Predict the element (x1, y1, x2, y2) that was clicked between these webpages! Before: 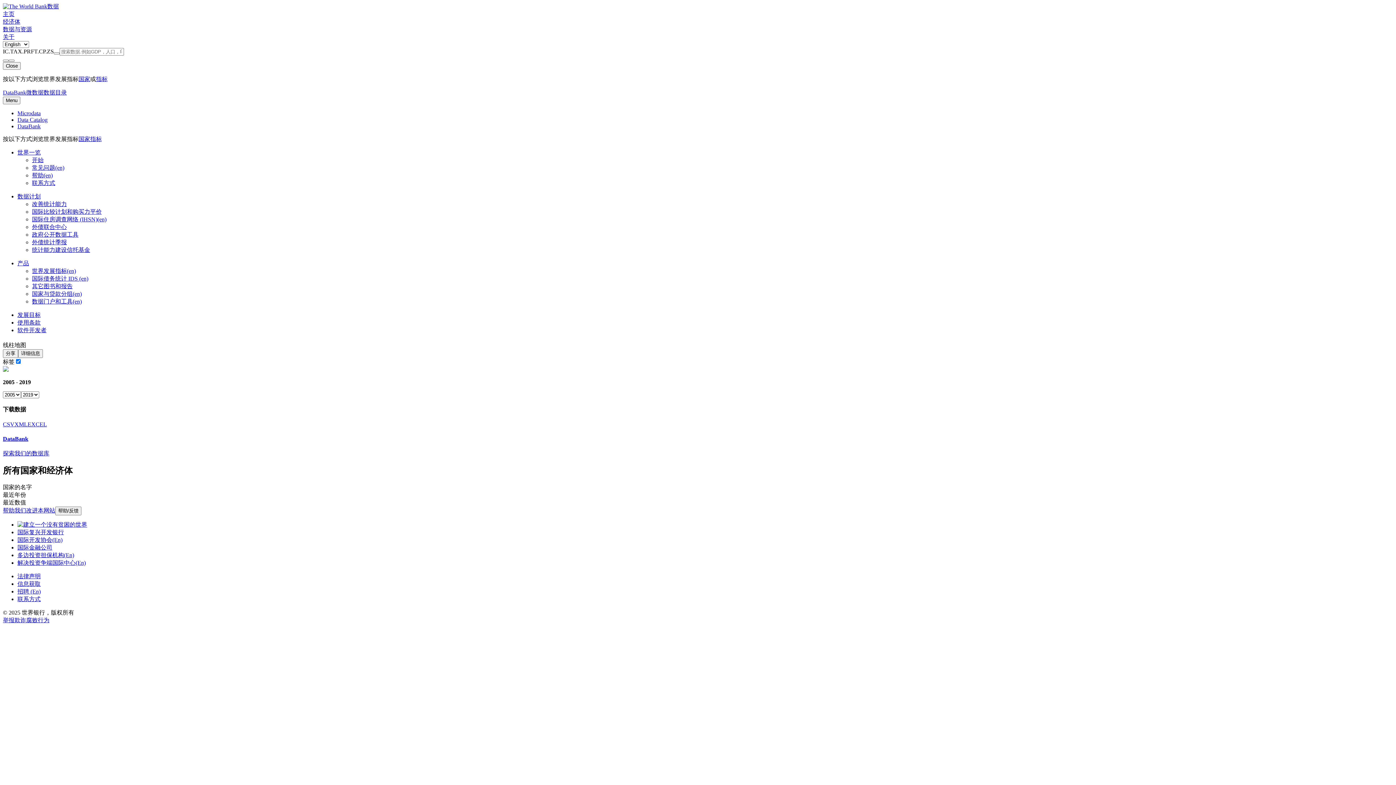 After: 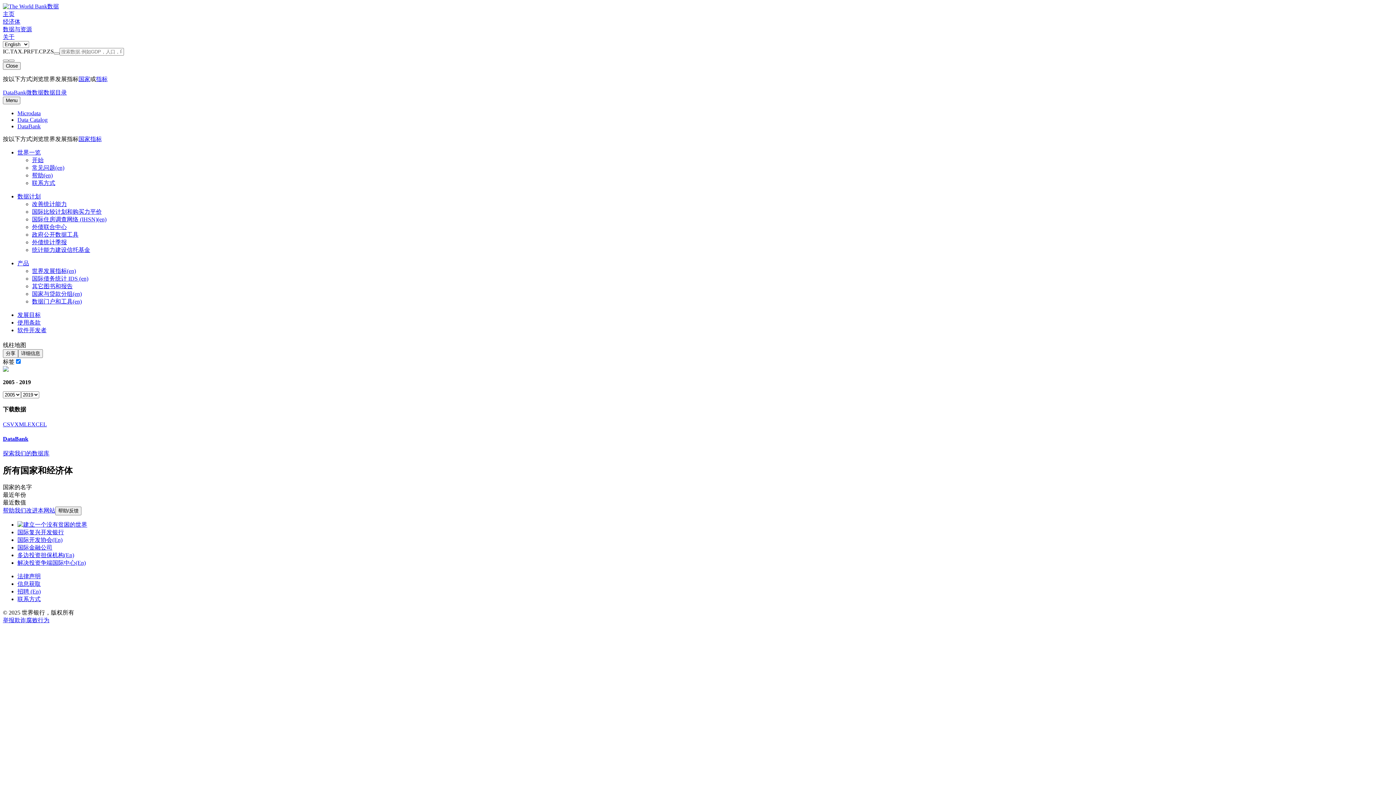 Action: bbox: (14, 342, 26, 348) label: 地图